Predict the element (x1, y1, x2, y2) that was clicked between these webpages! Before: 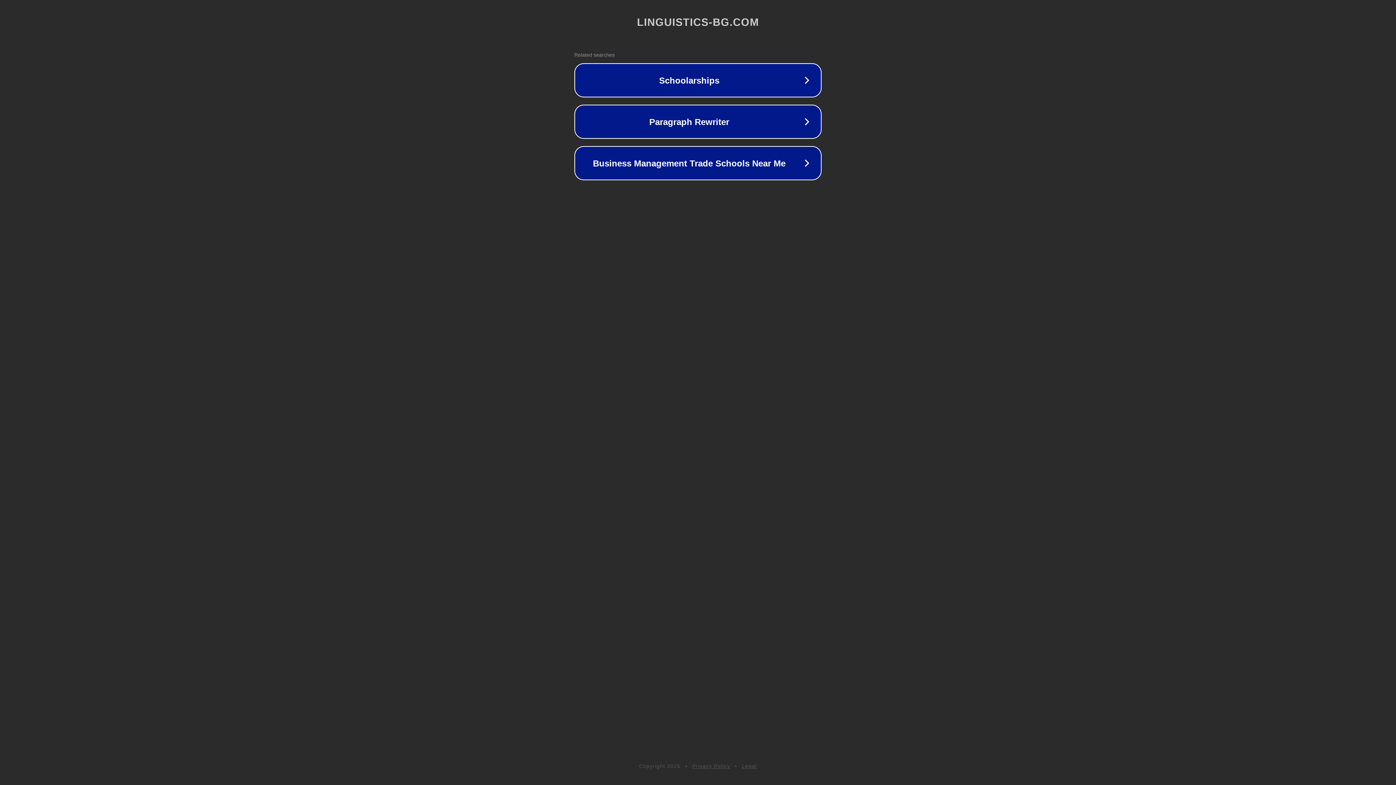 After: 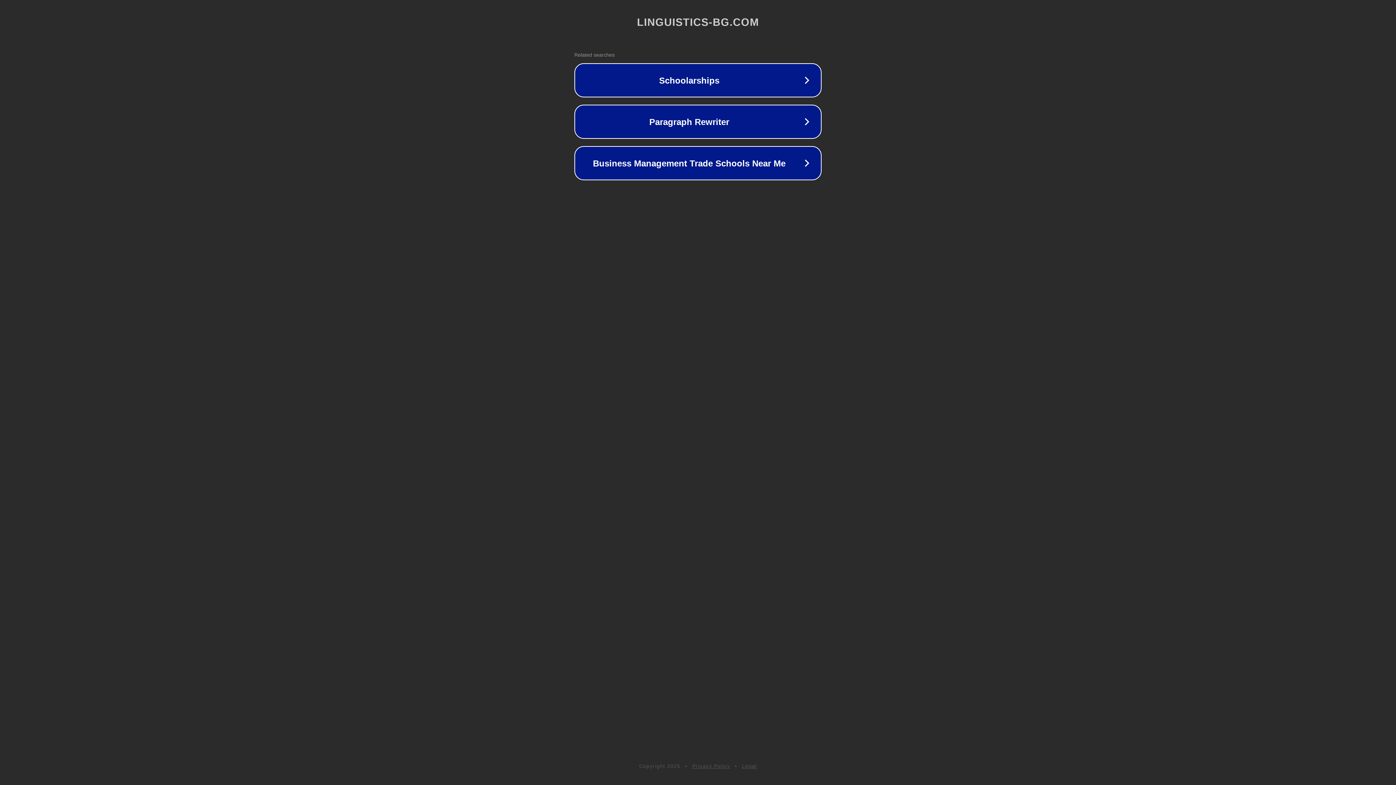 Action: bbox: (692, 763, 730, 769) label: Privacy Policy